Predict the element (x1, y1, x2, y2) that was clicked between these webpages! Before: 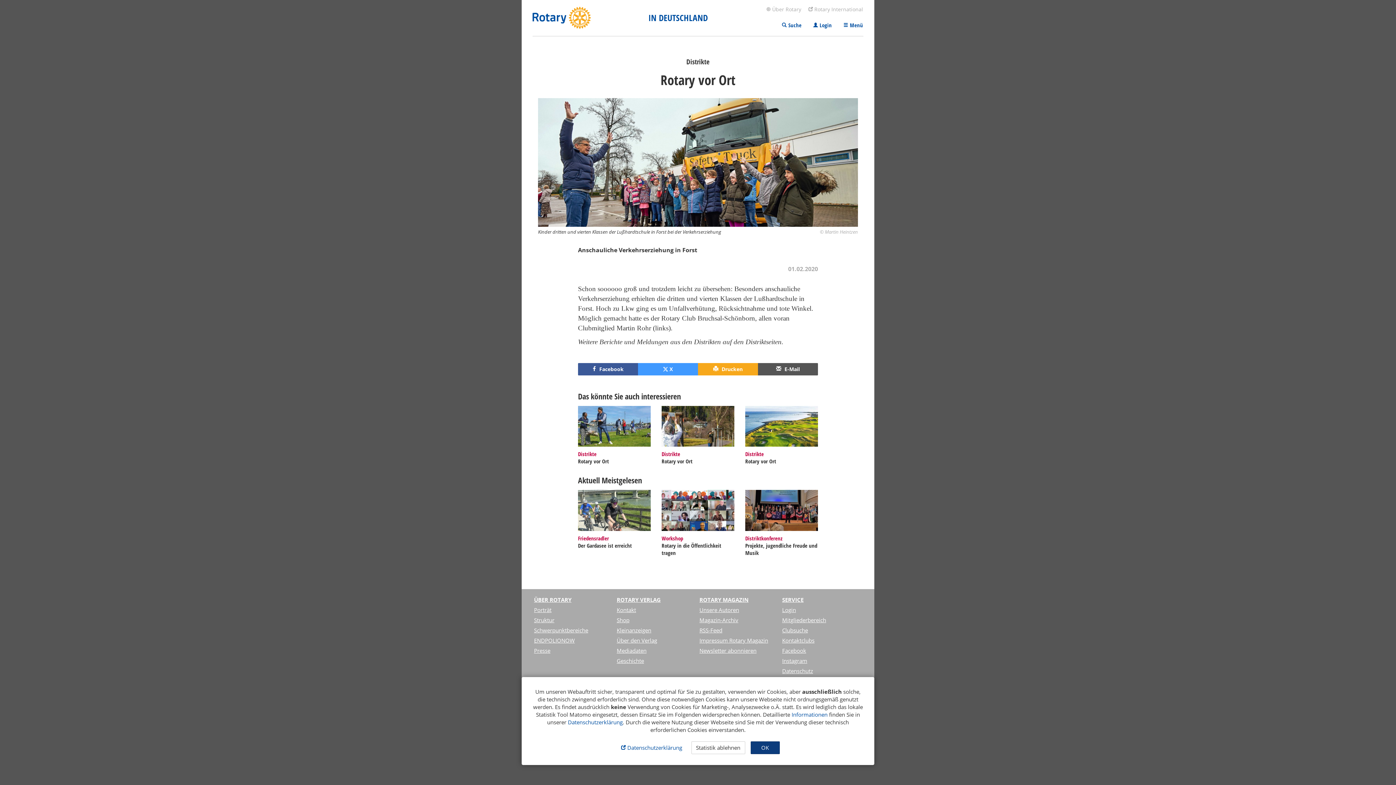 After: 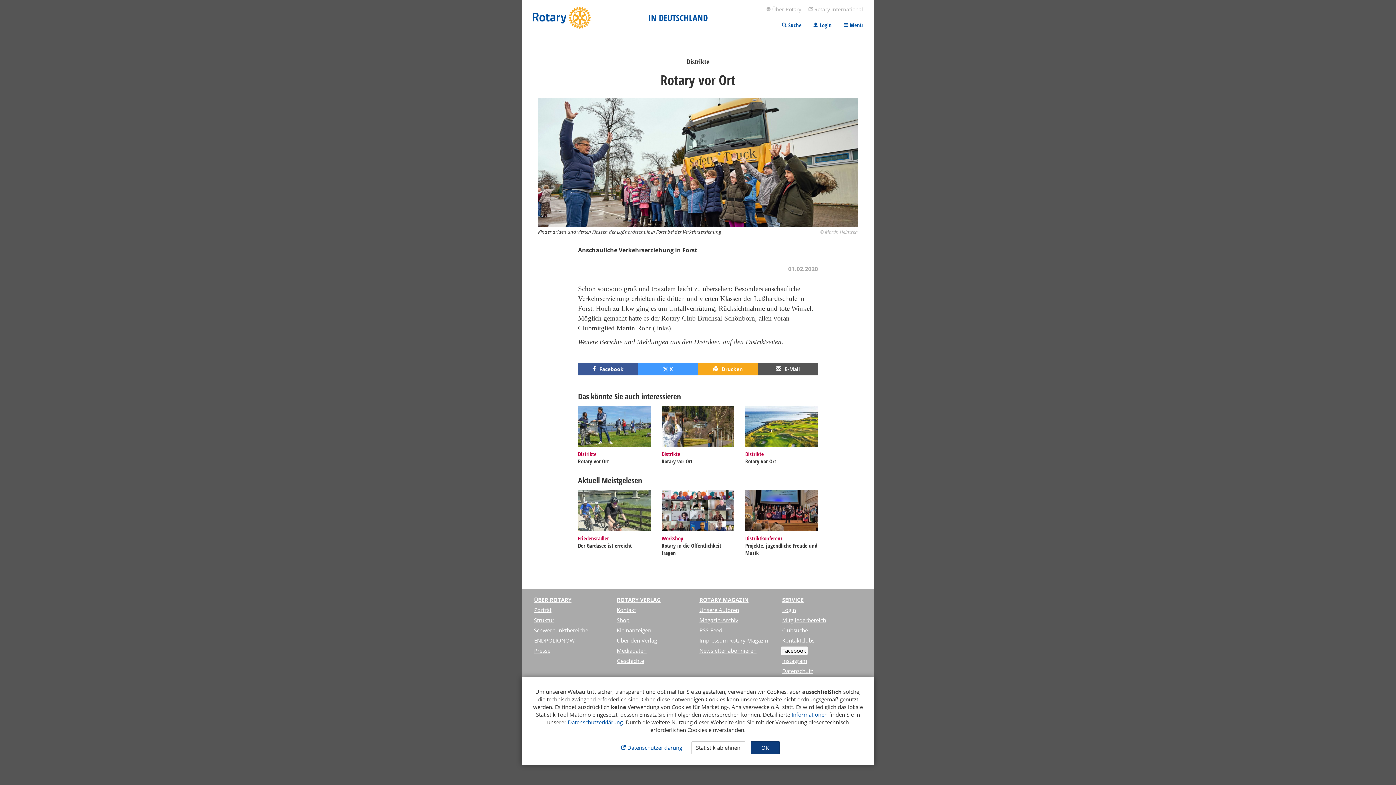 Action: label: Facebook bbox: (780, 646, 807, 655)